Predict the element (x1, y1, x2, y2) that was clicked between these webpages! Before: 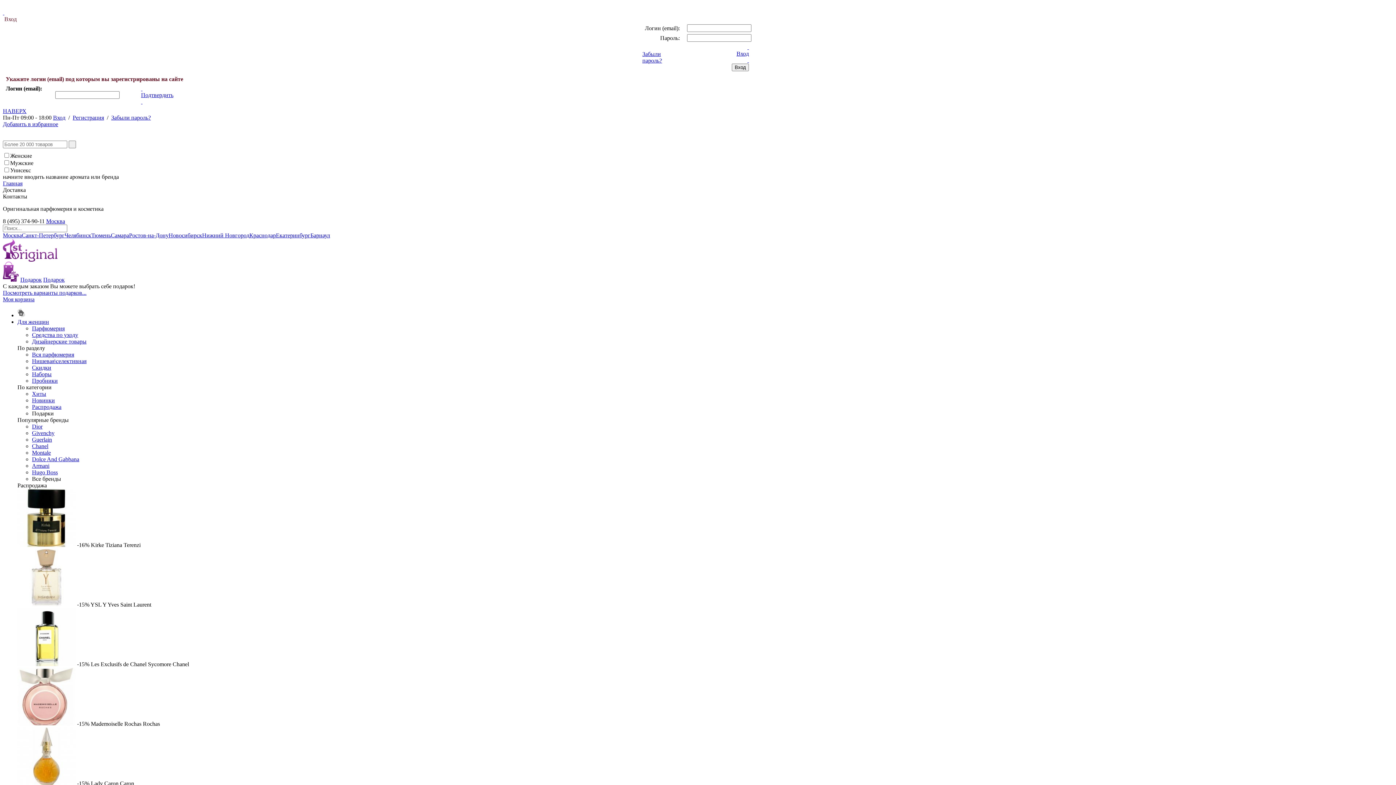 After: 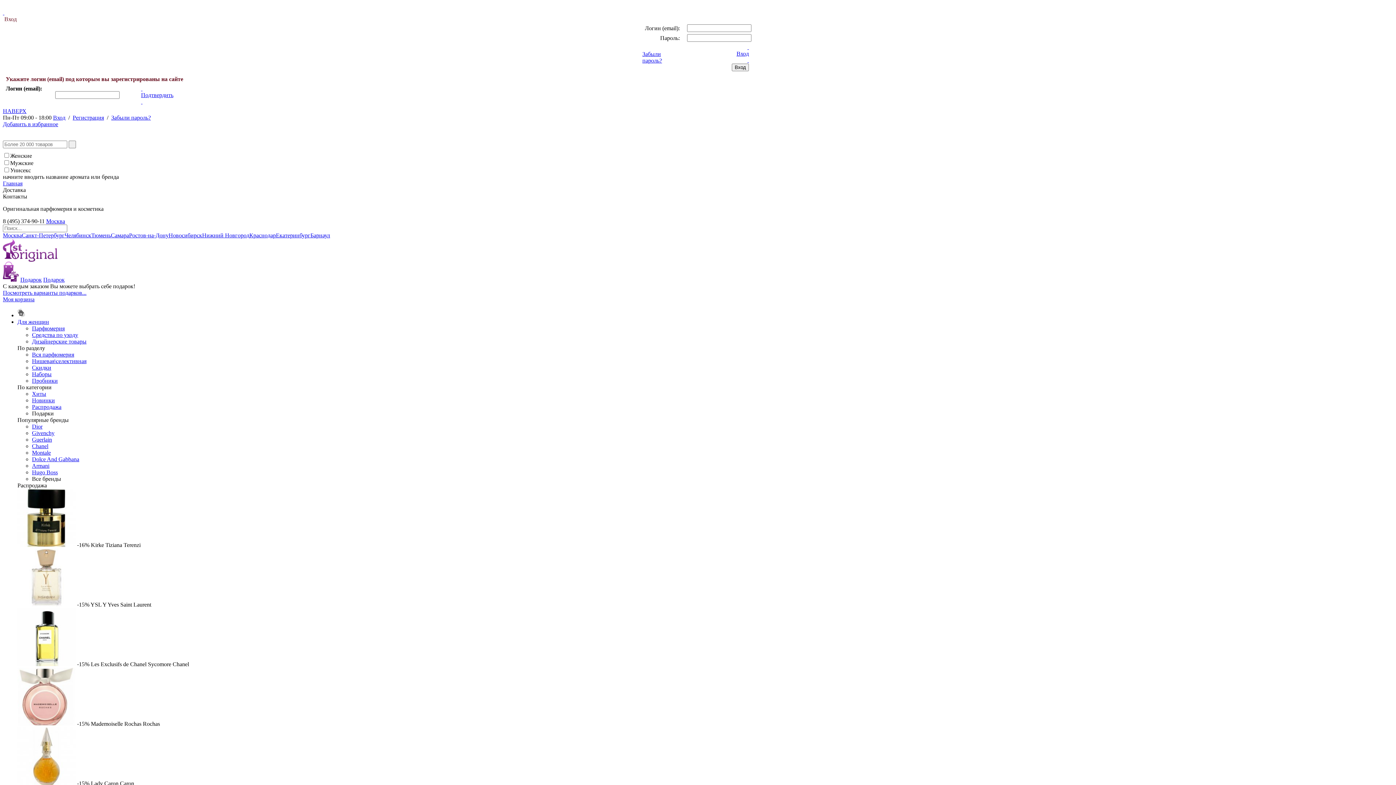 Action: bbox: (2, 289, 86, 296) label: Посмотреть варианты подарков...